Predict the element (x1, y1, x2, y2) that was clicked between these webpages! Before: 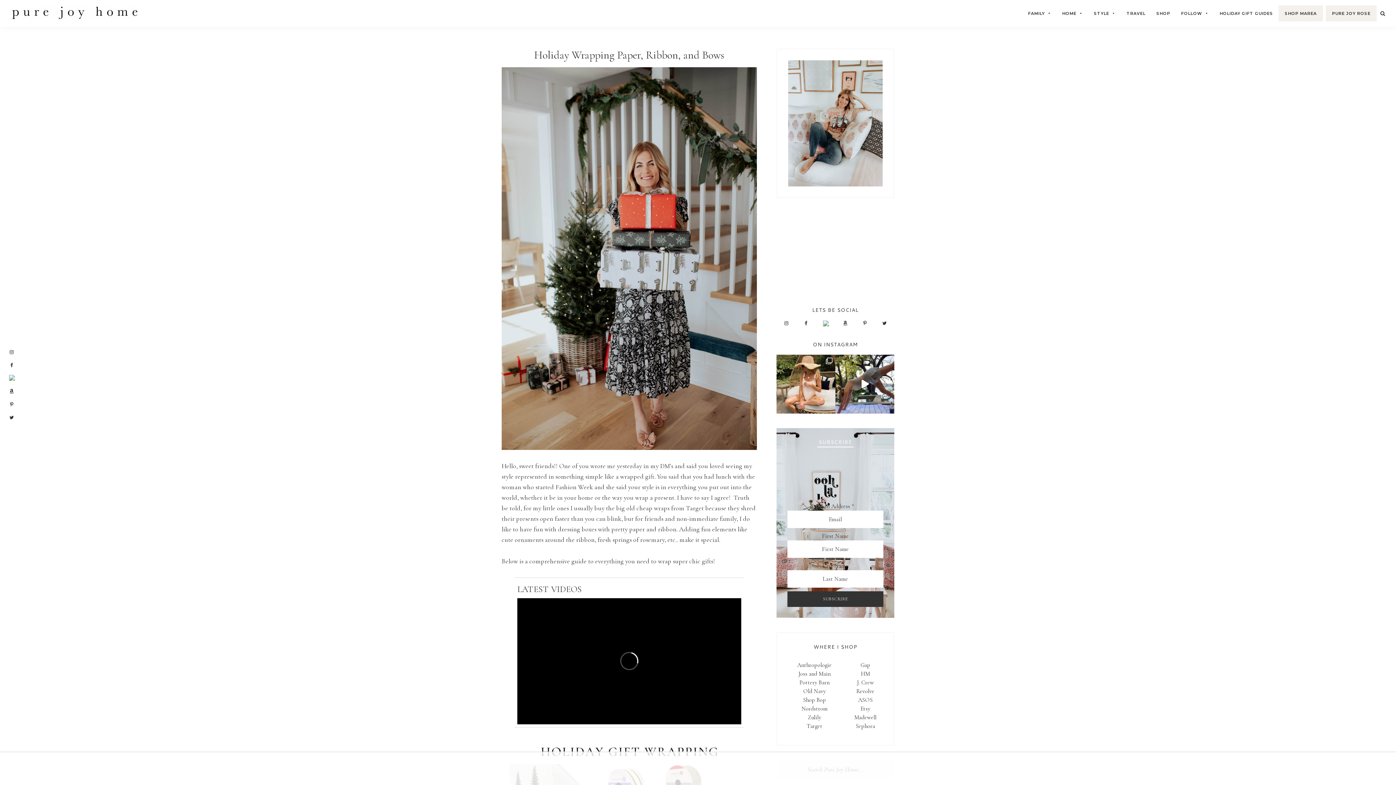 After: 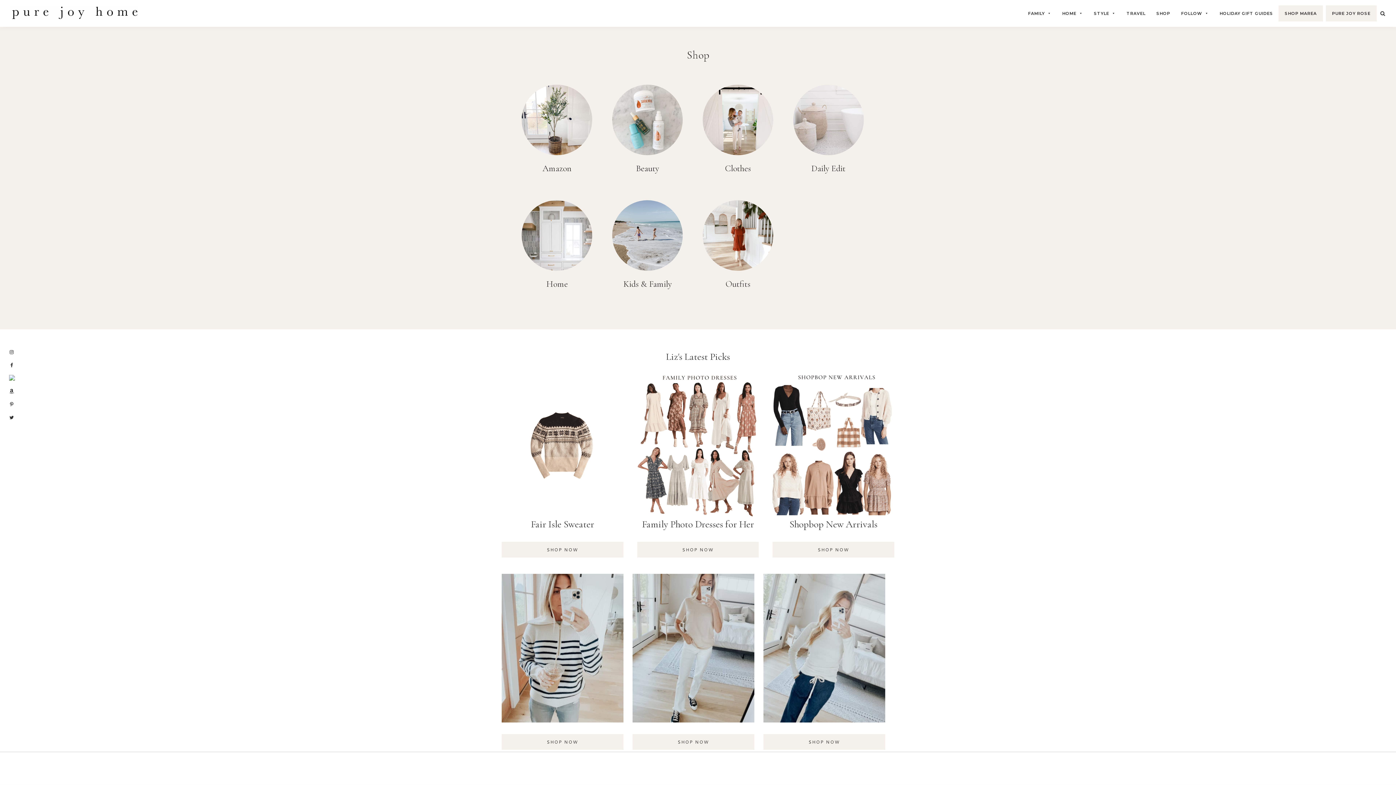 Action: label: SHOP bbox: (1151, 6, 1176, 20)